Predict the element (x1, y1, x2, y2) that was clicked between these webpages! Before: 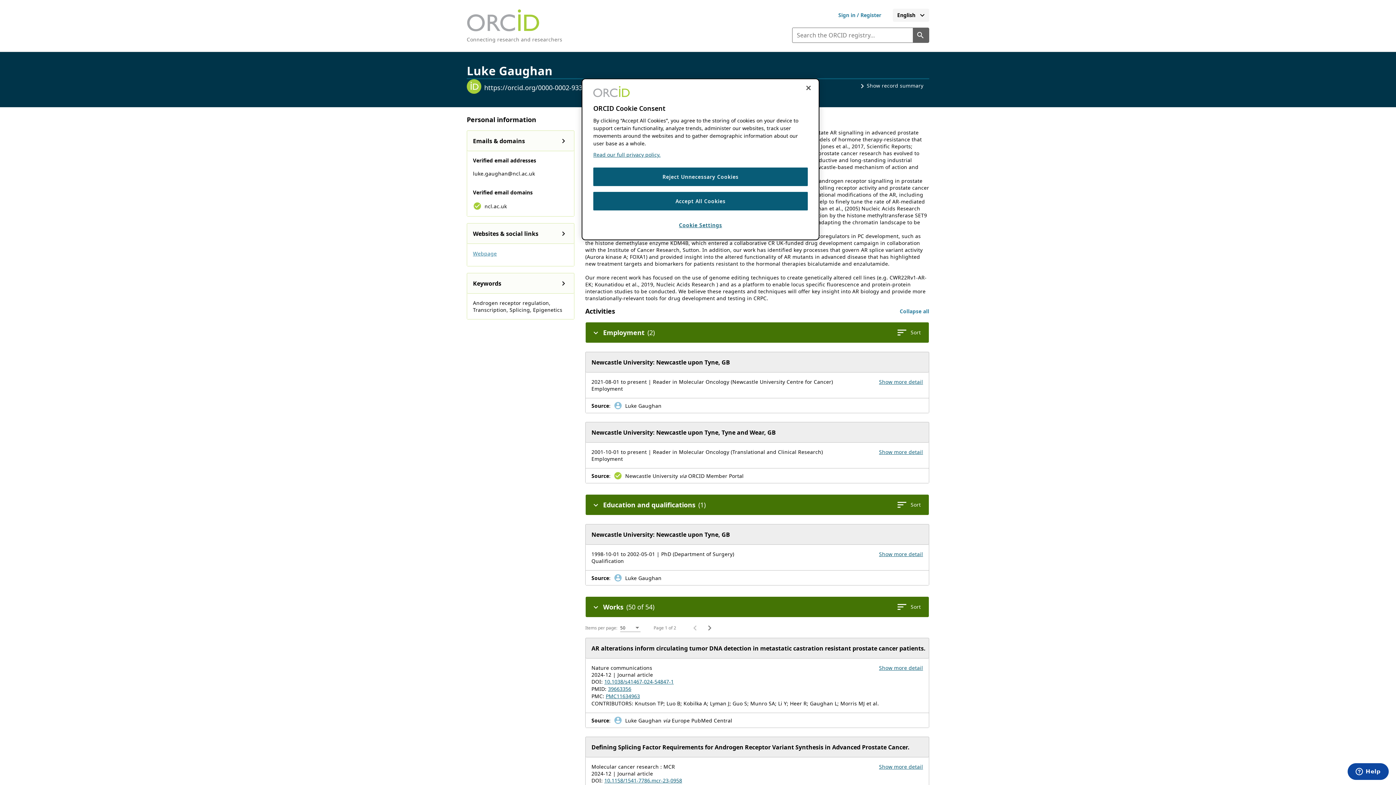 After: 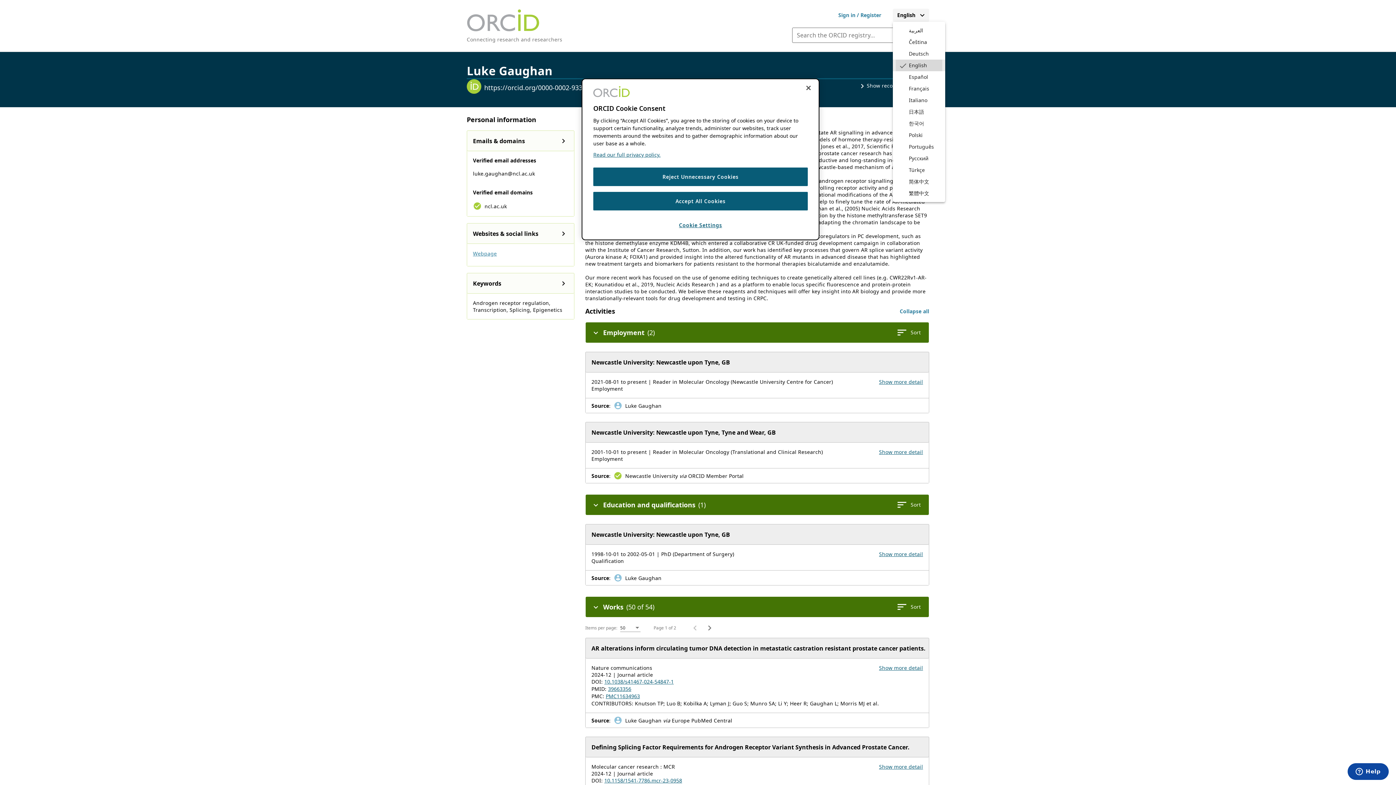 Action: label: Select your preferred language. Current language is English bbox: (893, 8, 929, 21)